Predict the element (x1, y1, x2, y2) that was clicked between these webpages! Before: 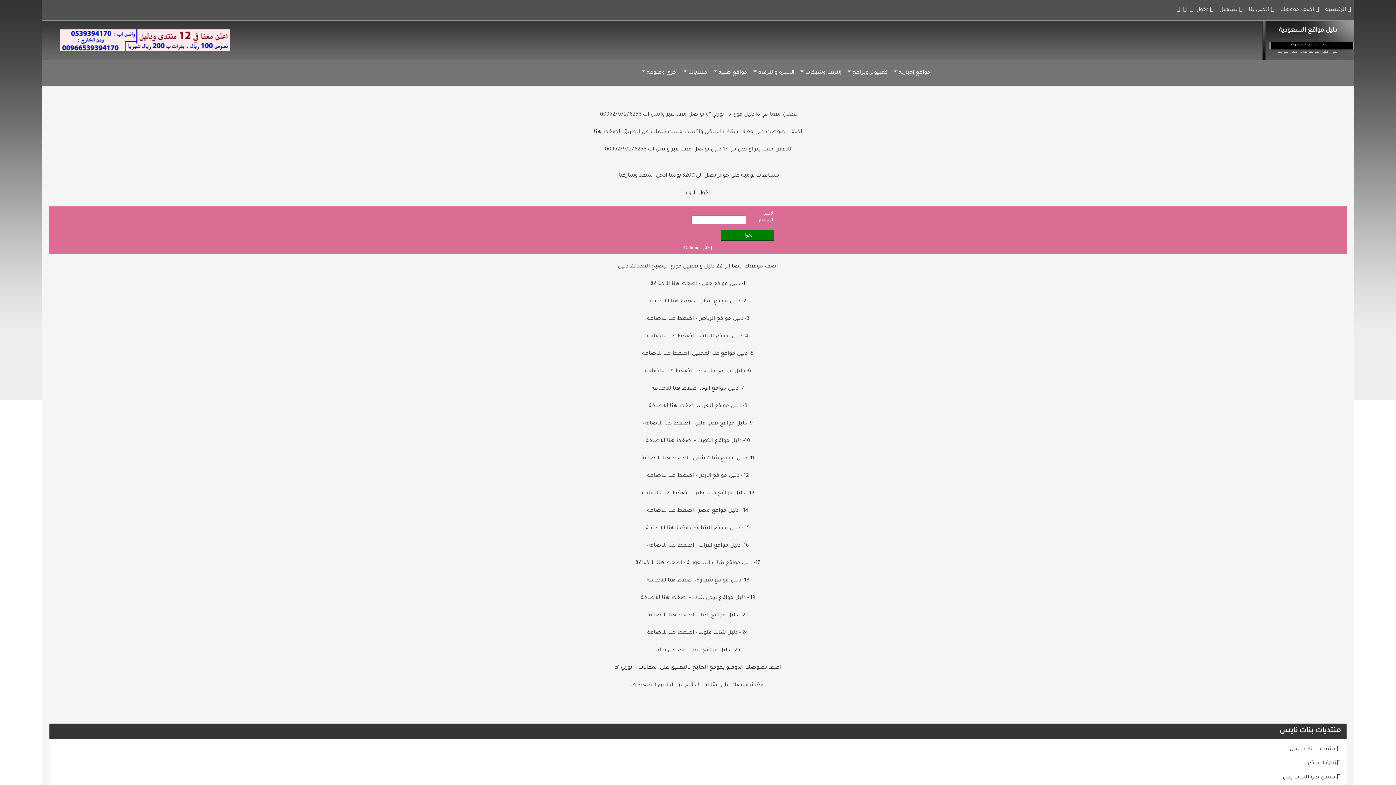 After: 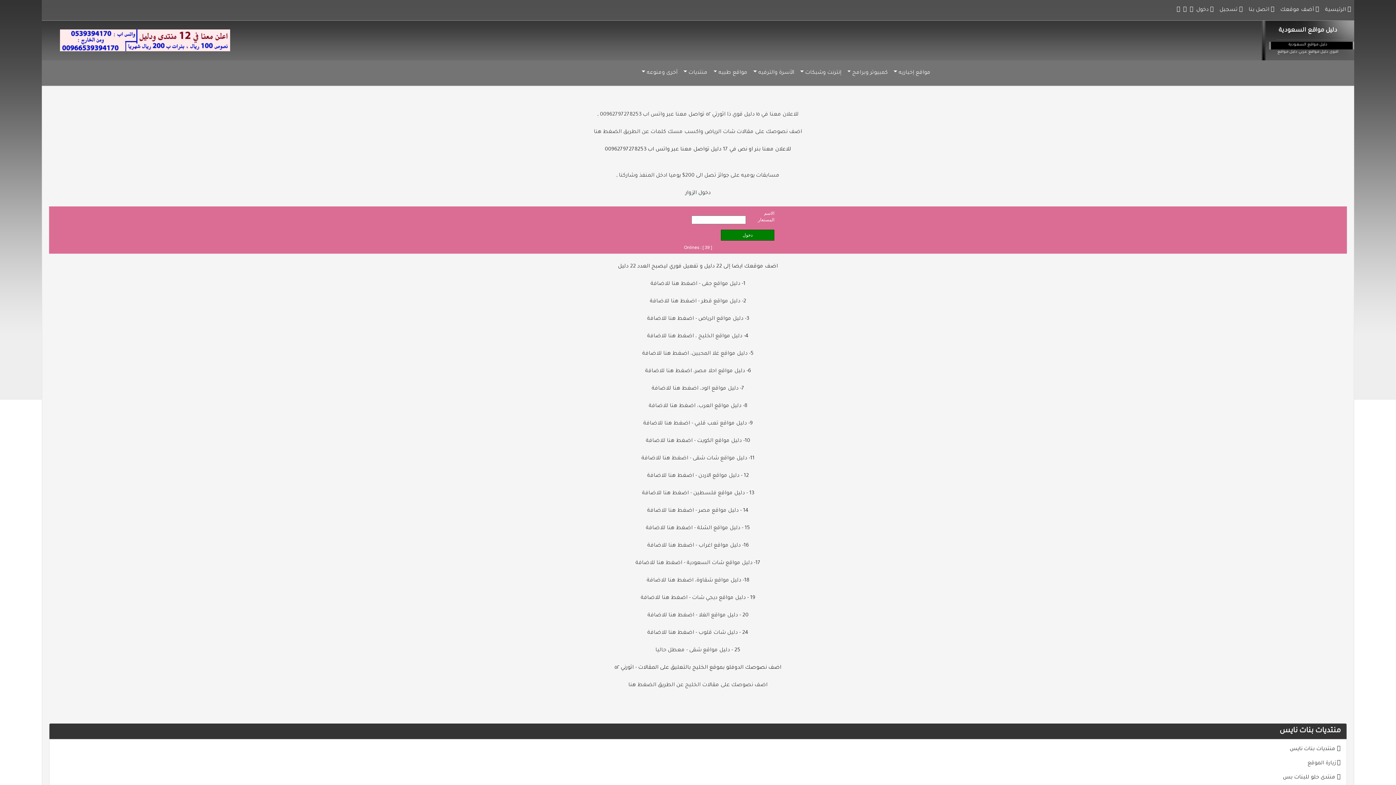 Action: label: دليل مواقع السعودية bbox: (1262, 40, 1354, 47)